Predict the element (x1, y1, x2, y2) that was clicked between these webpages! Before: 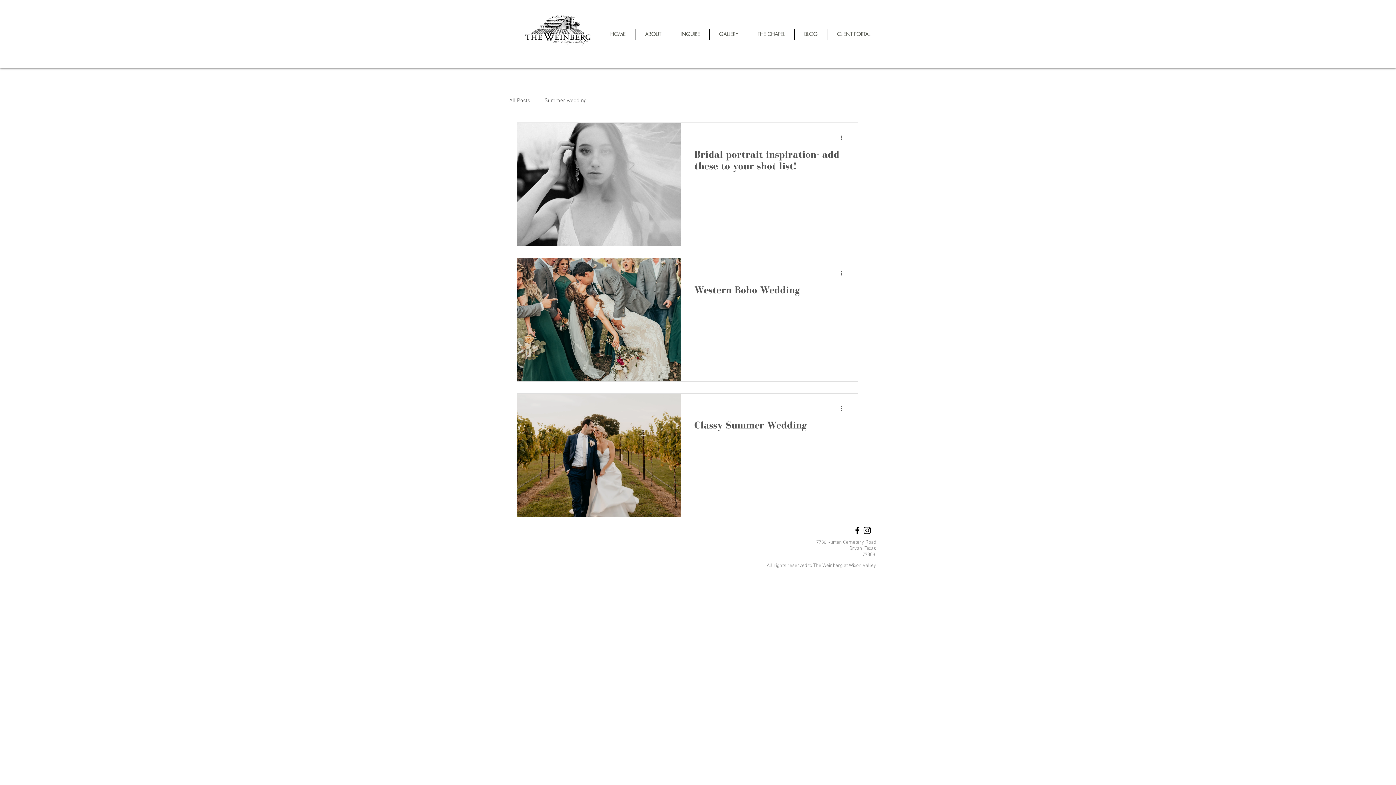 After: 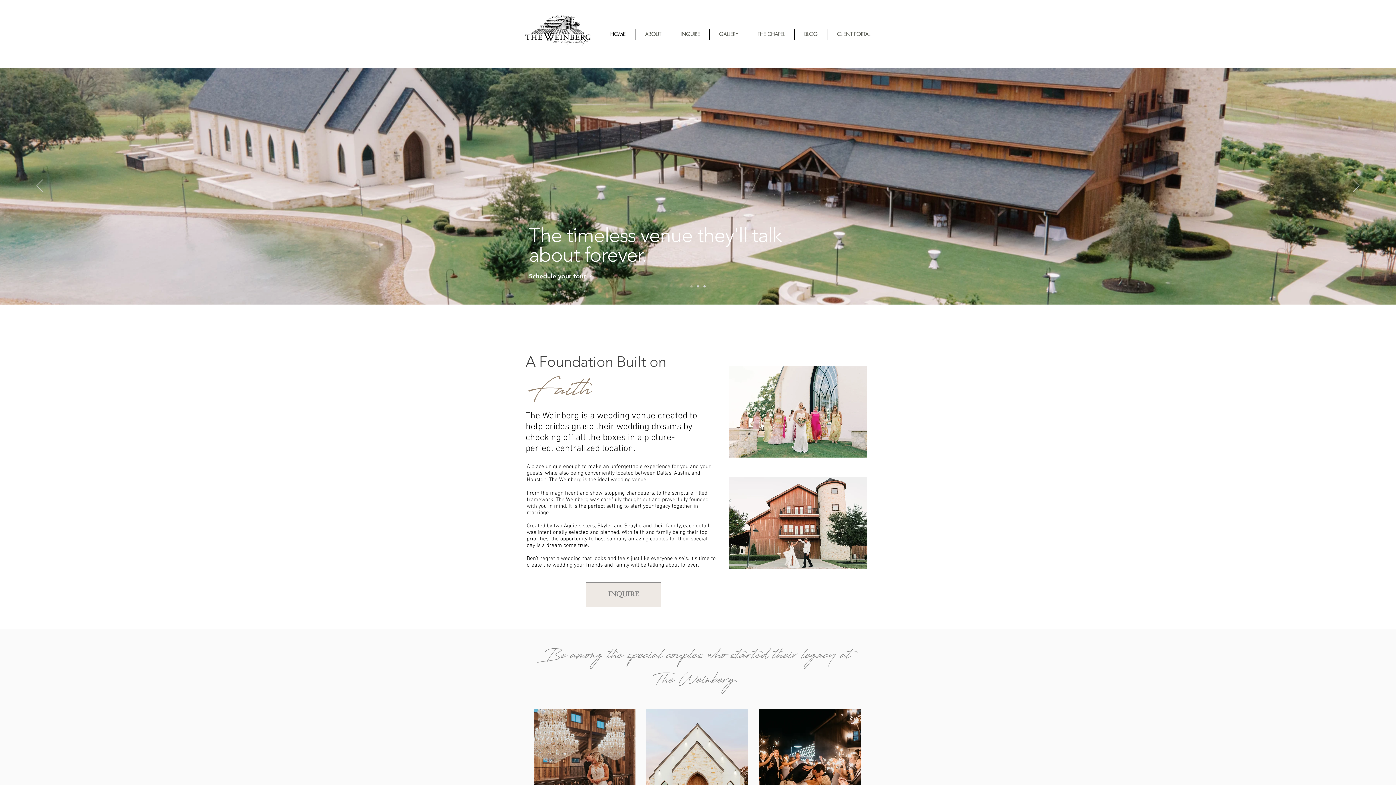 Action: label: HOME bbox: (600, 28, 635, 39)